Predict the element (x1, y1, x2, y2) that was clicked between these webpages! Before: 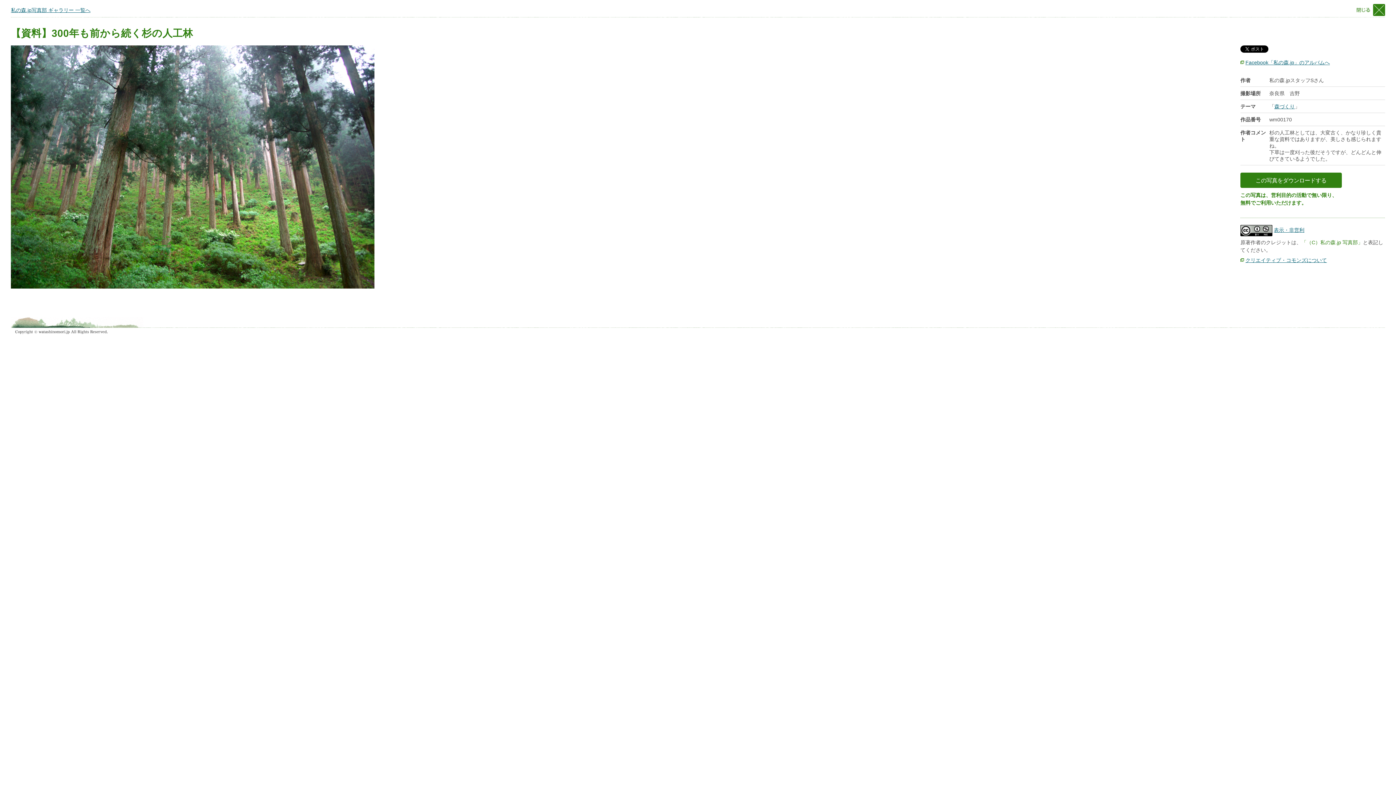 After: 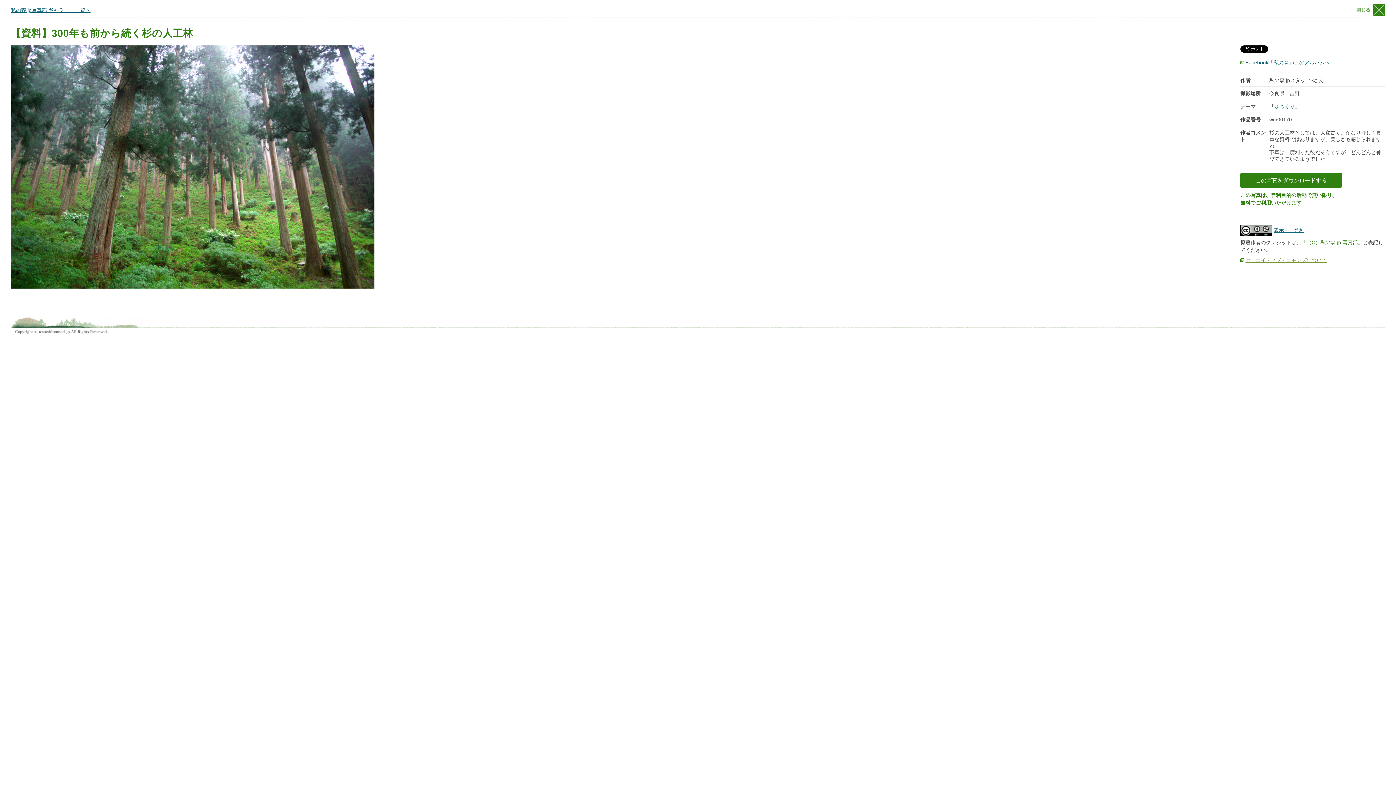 Action: label: クリエイティブ・コモンズについて bbox: (1245, 257, 1327, 263)